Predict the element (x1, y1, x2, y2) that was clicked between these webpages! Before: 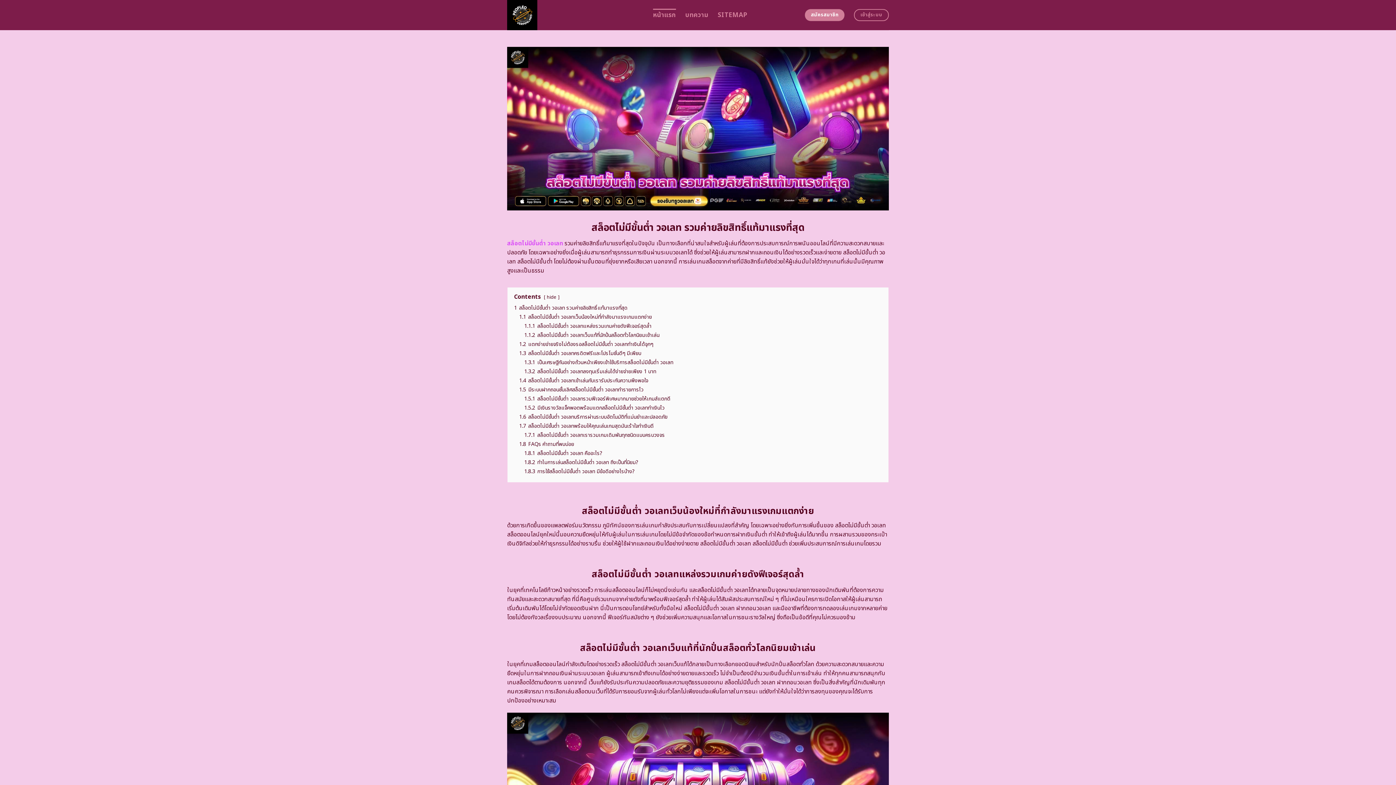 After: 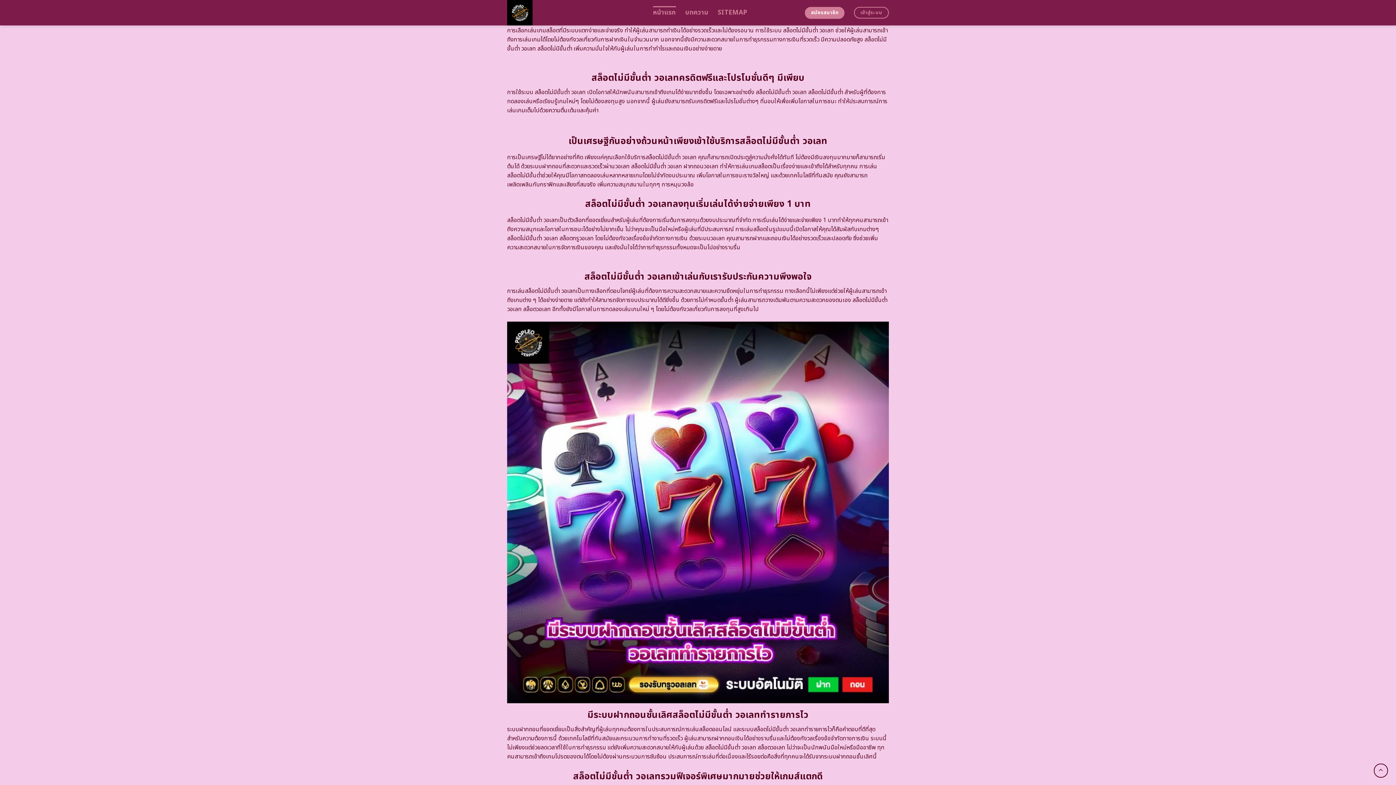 Action: bbox: (519, 340, 653, 348) label: 1.2 แตกง่ายจ่ายจริงไม่ต้องรอสล็อตไม่มีขั้นต่ำ วอเลททำเงินได้จุกๆ